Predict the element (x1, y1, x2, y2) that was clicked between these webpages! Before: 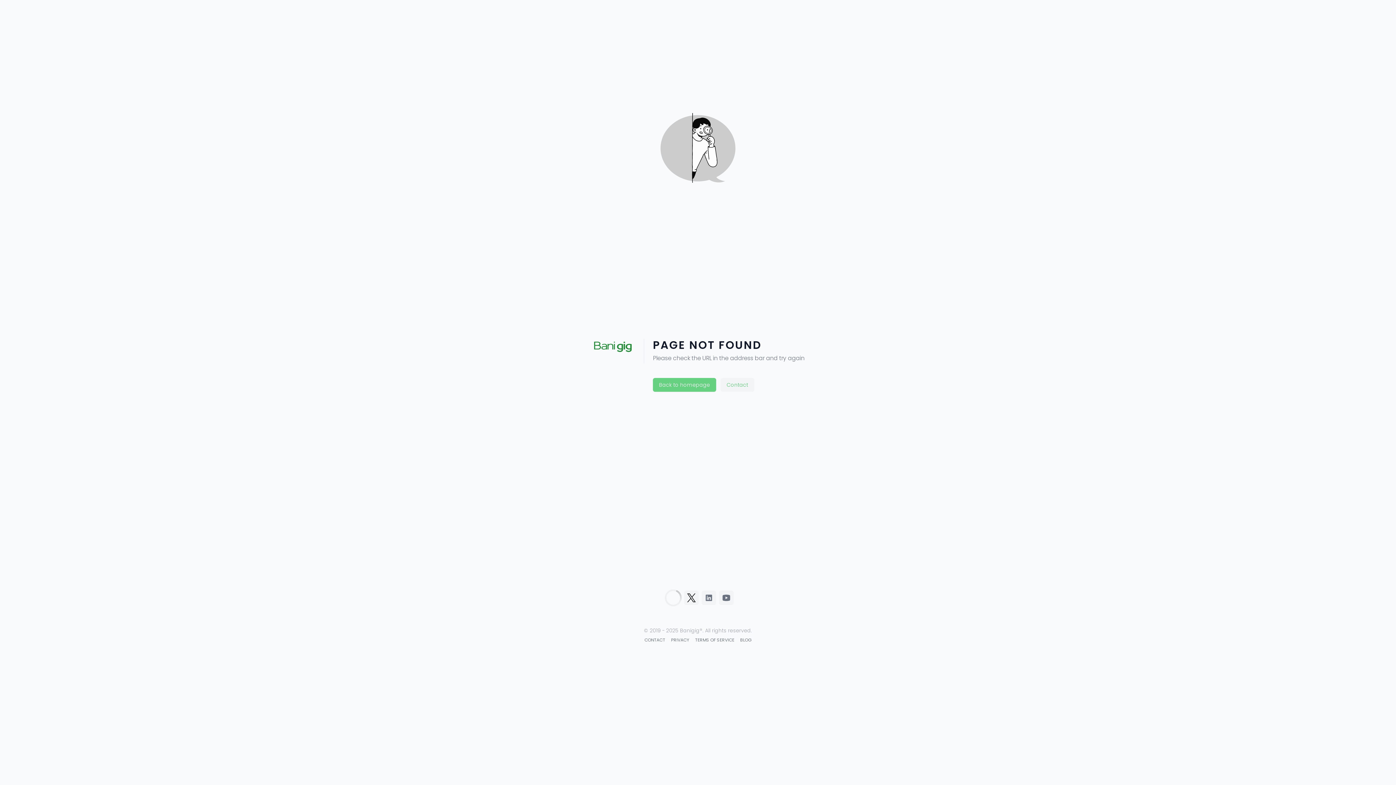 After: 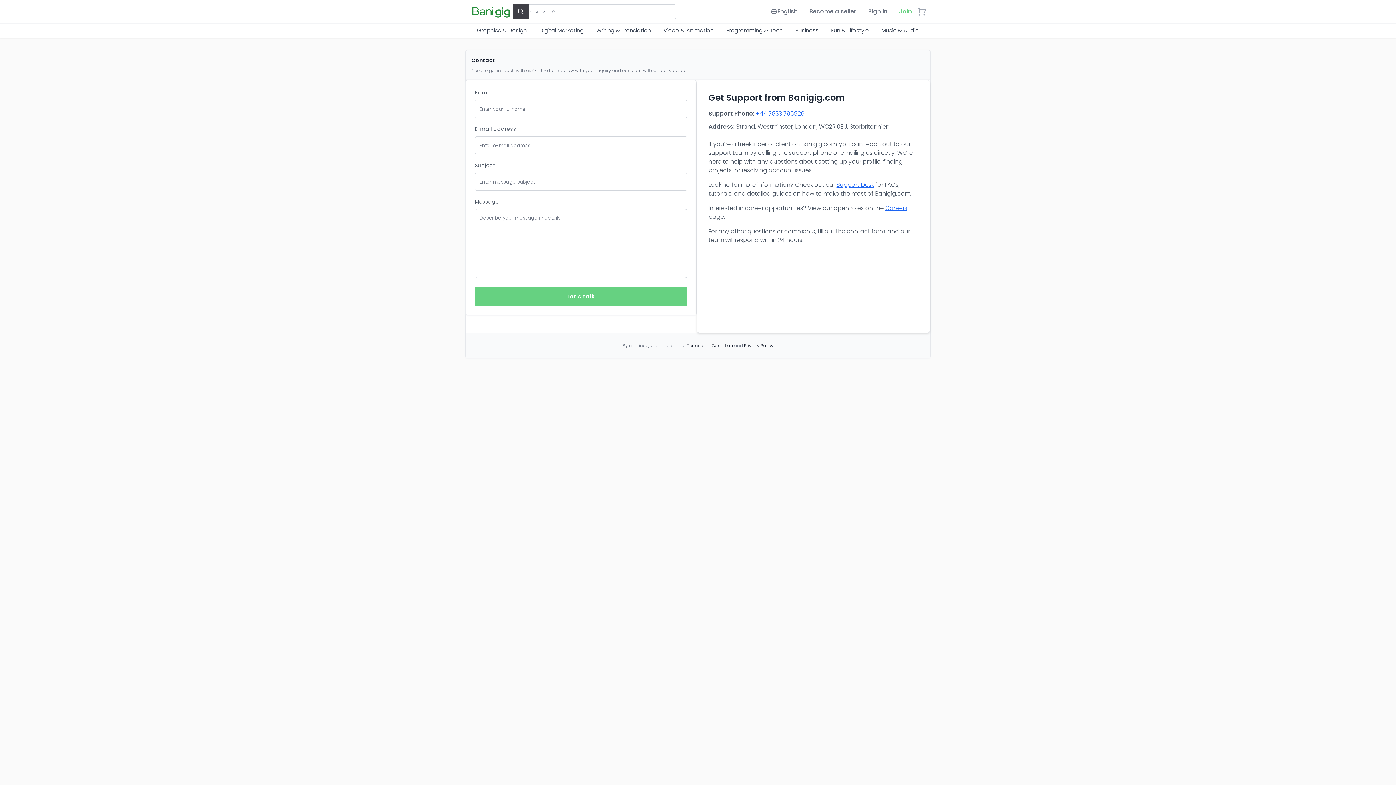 Action: label: Contact bbox: (720, 378, 754, 391)